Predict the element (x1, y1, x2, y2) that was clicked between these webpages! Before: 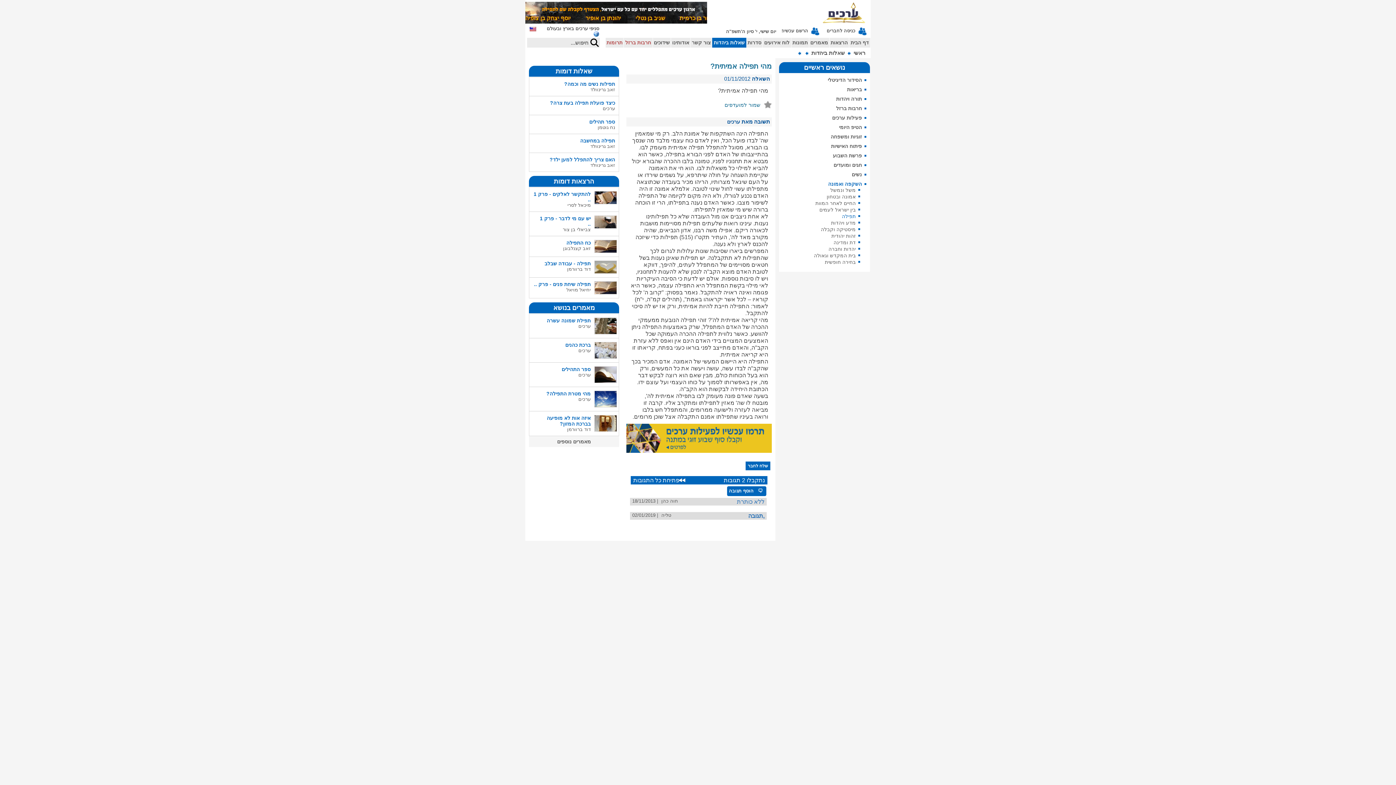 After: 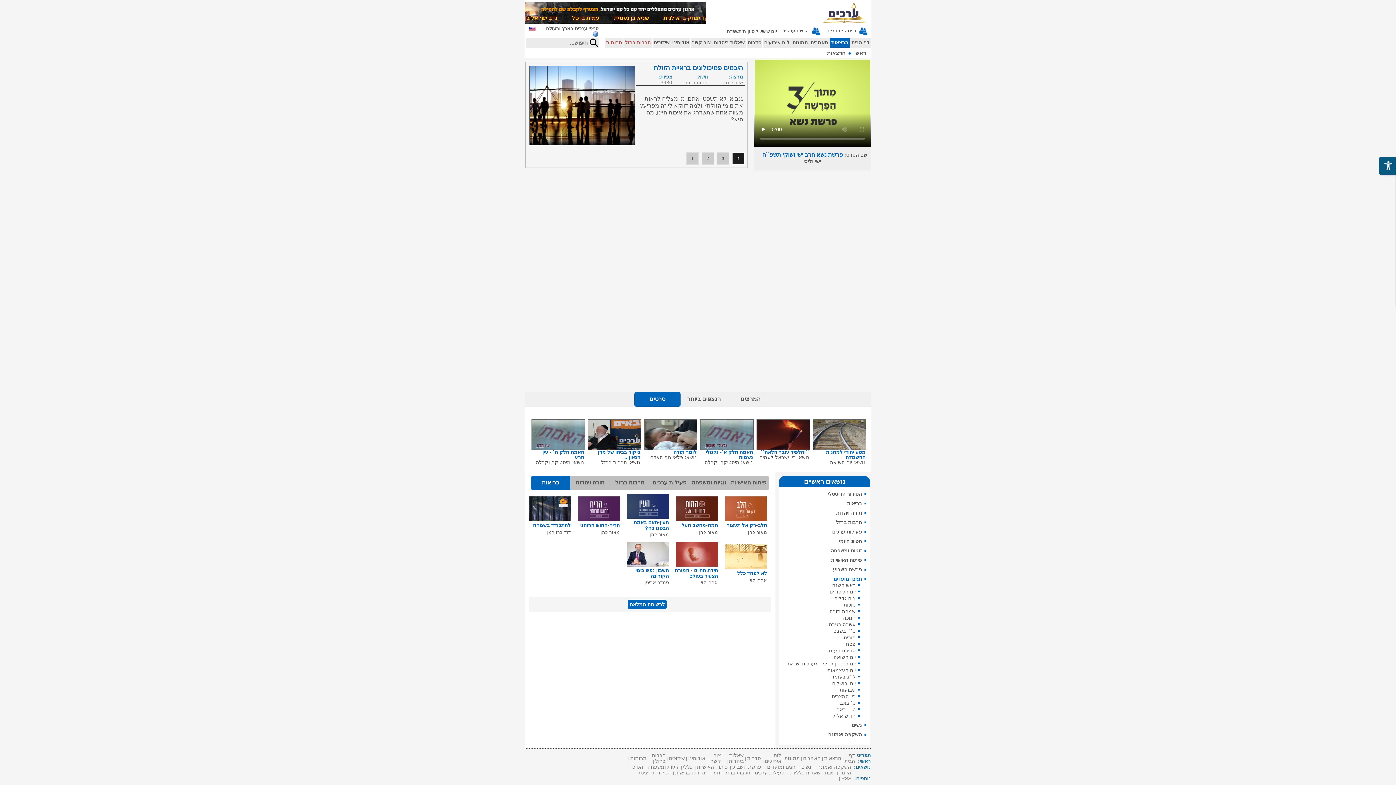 Action: label: הרצאות bbox: (830, 40, 848, 45)